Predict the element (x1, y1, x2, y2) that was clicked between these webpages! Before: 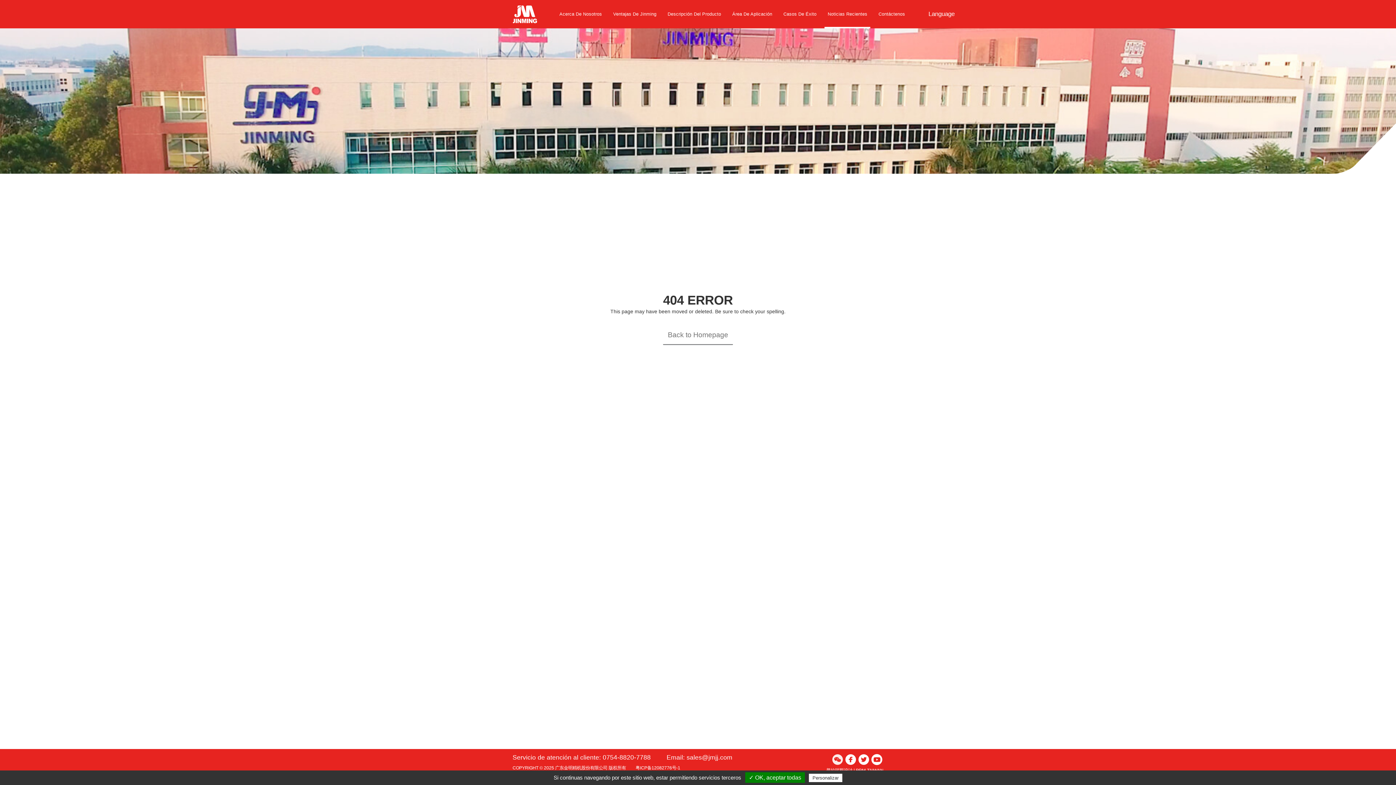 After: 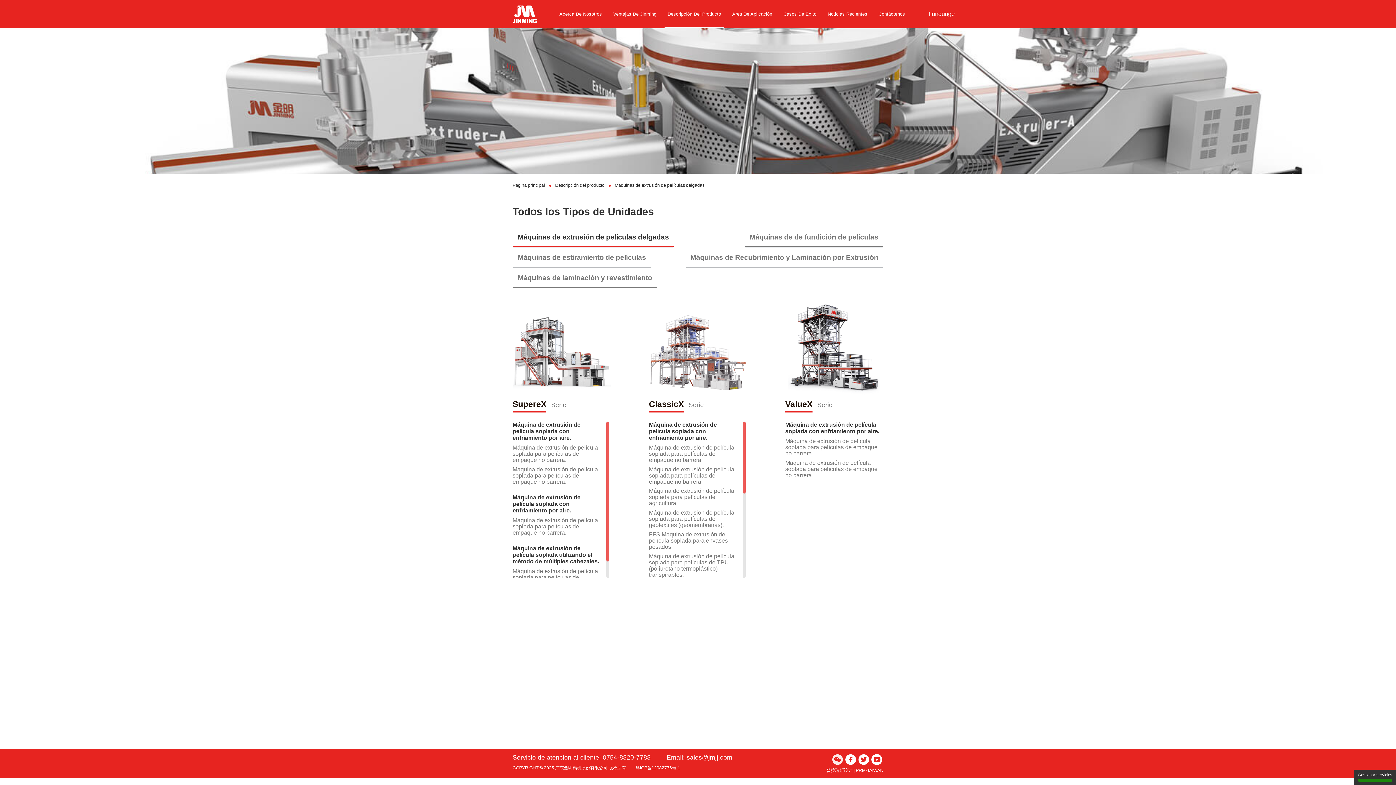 Action: bbox: (662, 0, 726, 28) label: Descripción Del Producto